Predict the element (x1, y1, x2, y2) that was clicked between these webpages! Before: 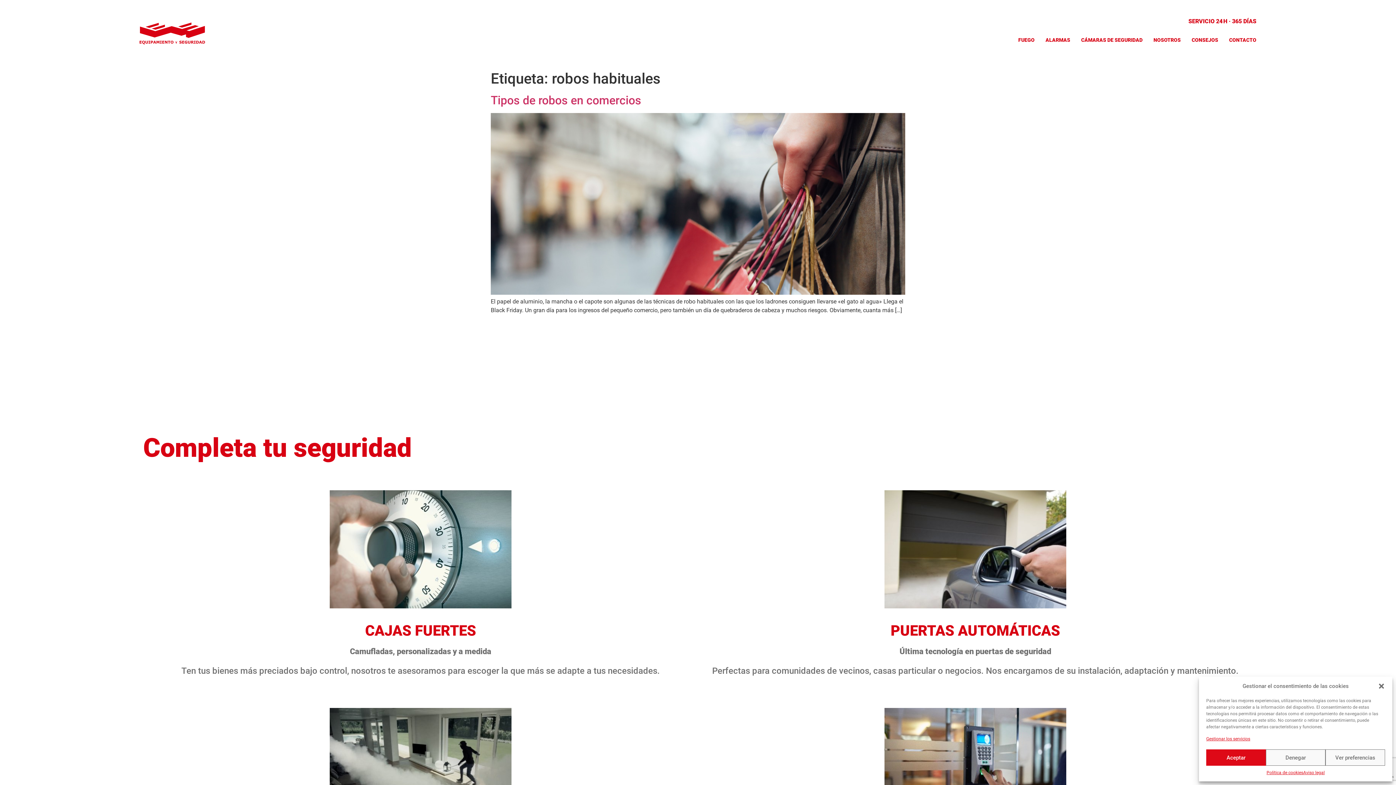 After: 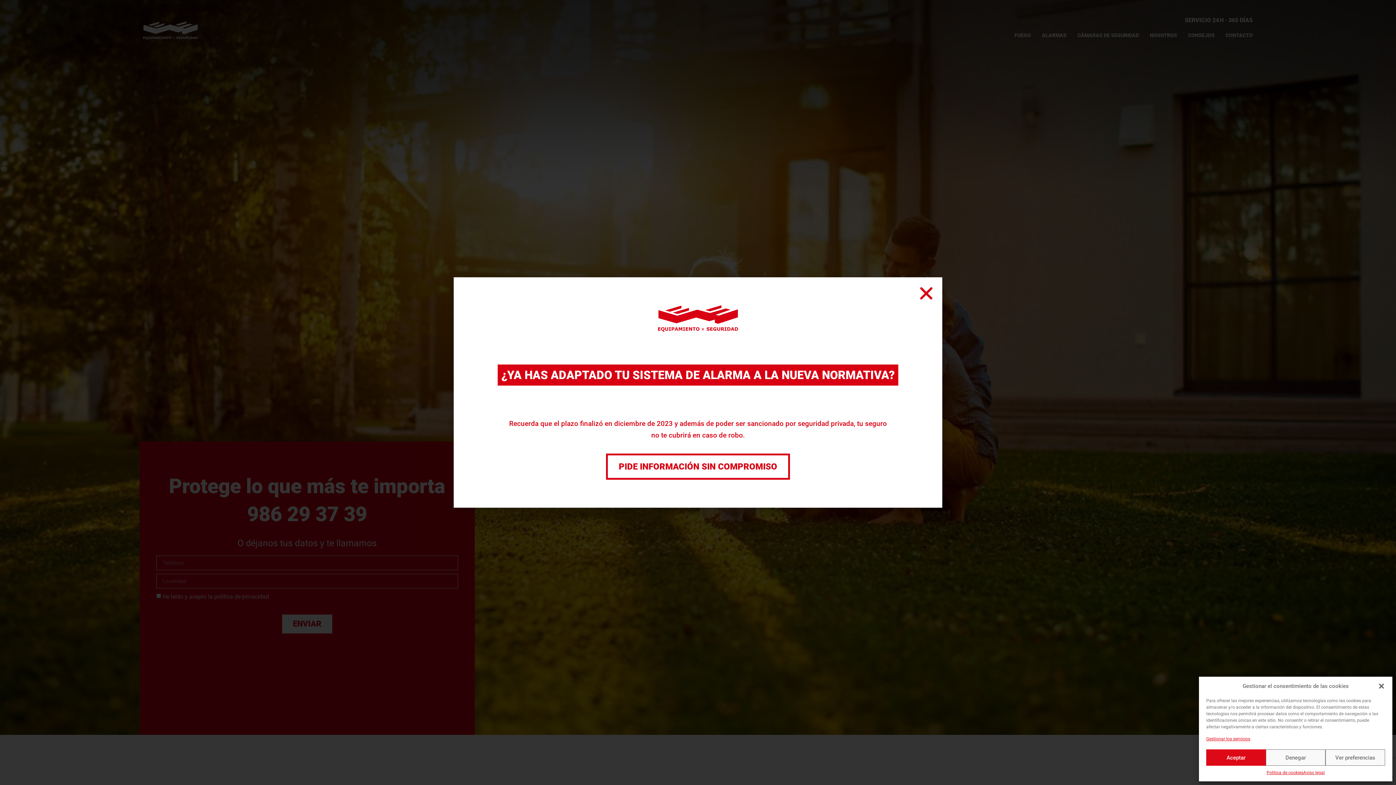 Action: bbox: (139, 22, 205, 44)